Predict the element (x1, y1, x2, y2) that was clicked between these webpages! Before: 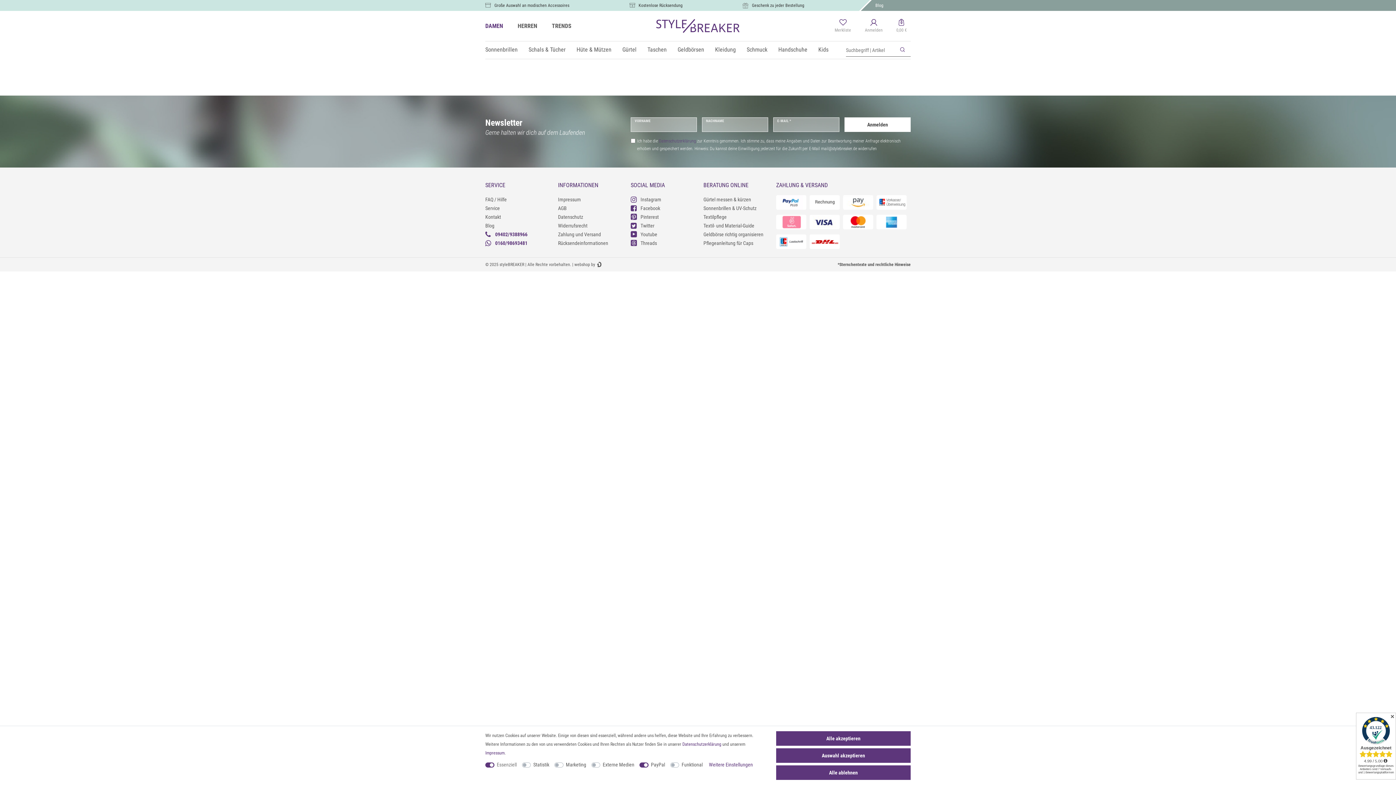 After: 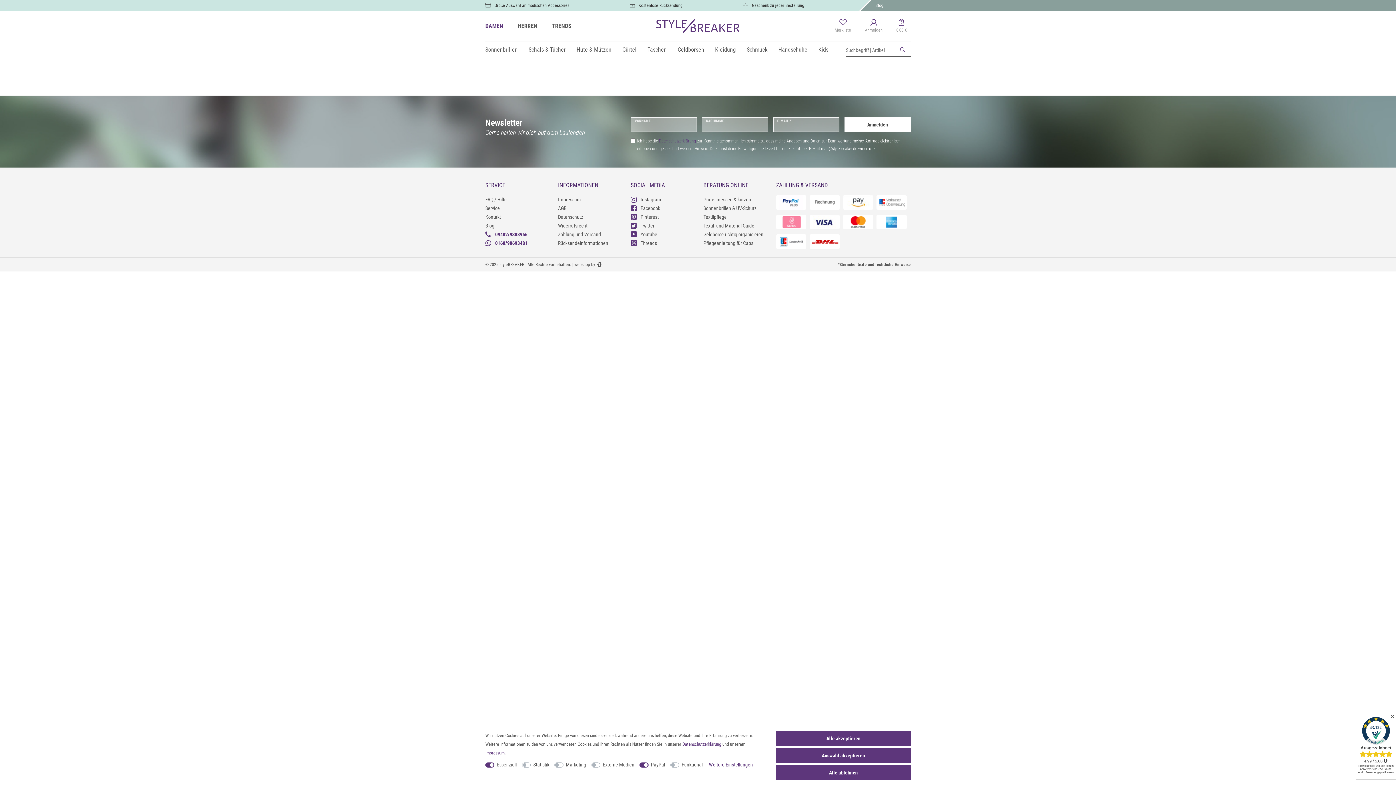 Action: bbox: (485, 230, 547, 238) label: 09402/9388966